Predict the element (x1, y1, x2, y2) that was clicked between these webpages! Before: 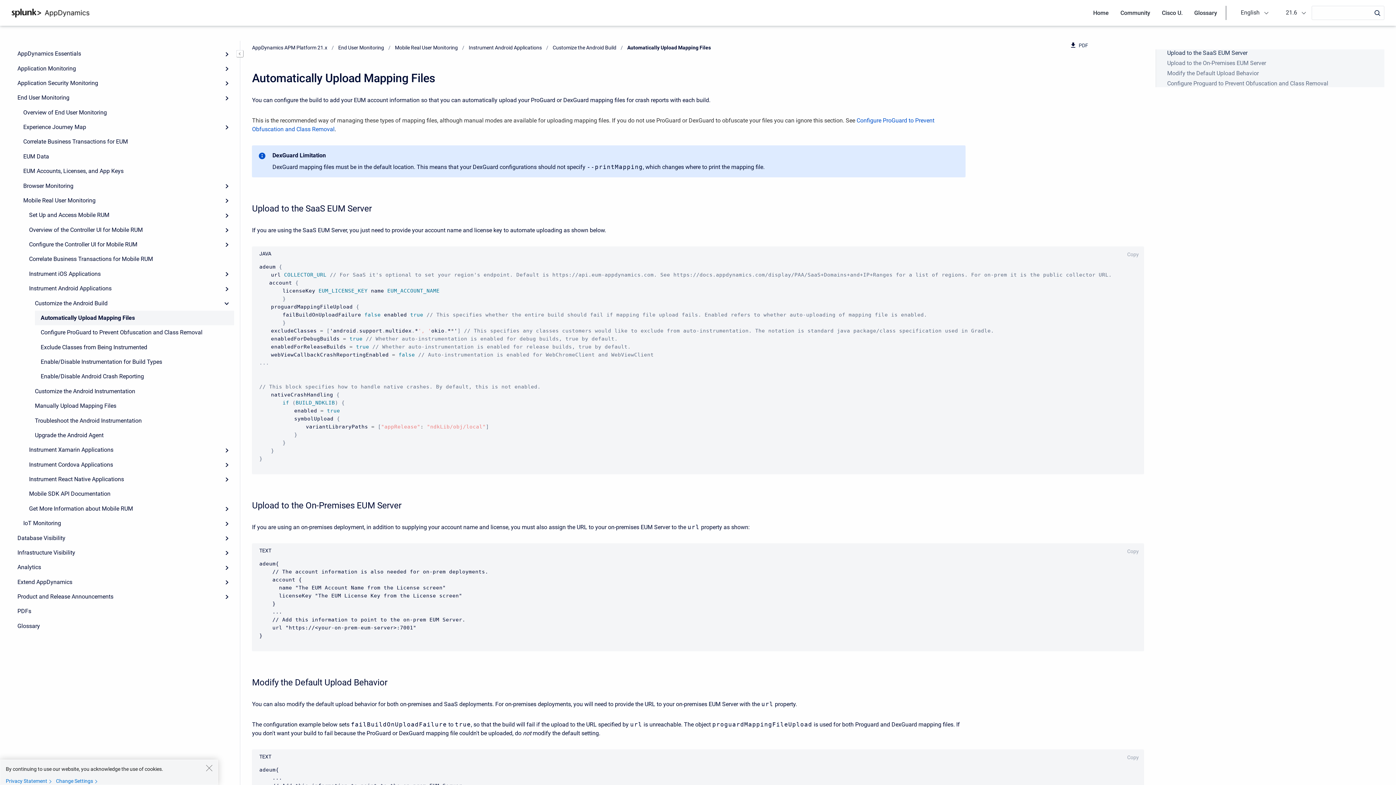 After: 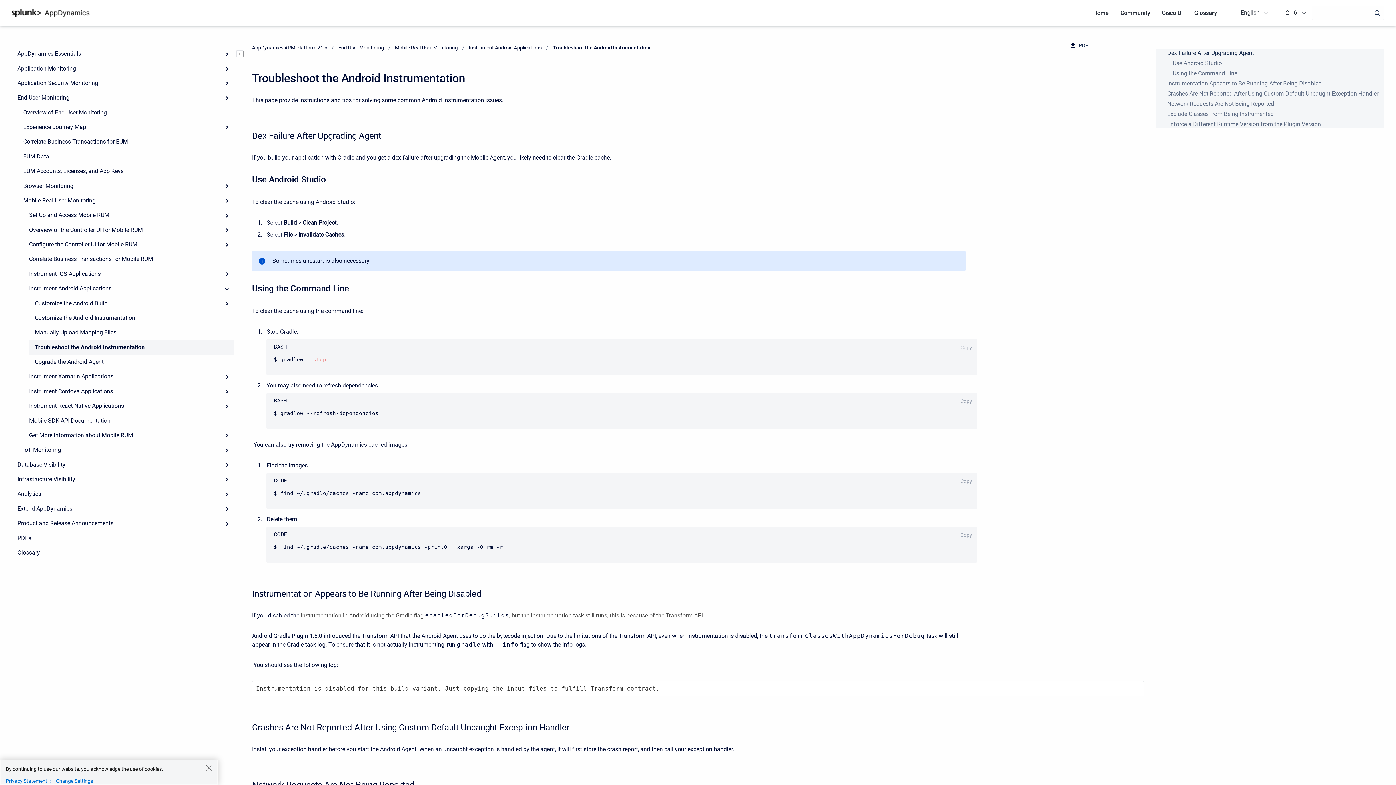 Action: bbox: (29, 413, 234, 428) label: Troubleshoot the Android Instrumentation